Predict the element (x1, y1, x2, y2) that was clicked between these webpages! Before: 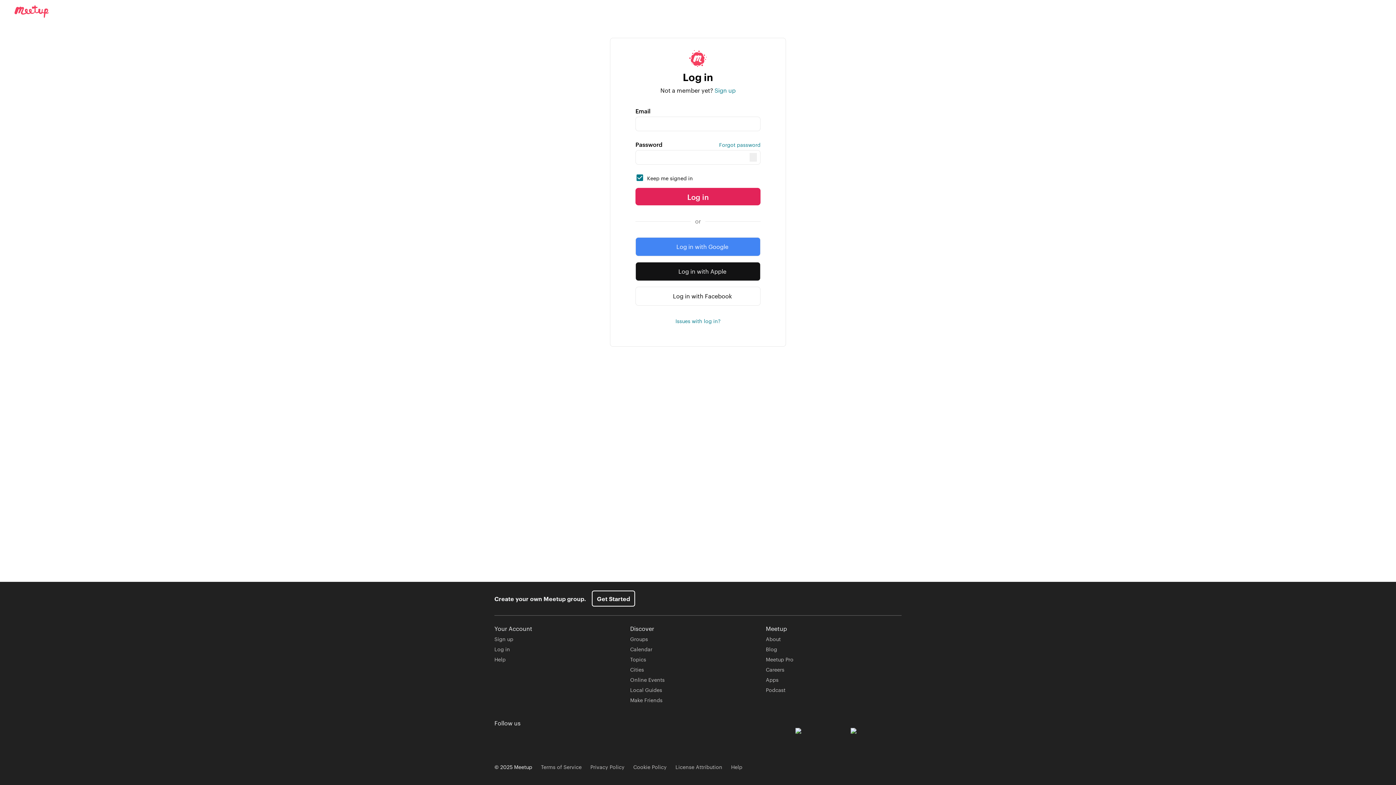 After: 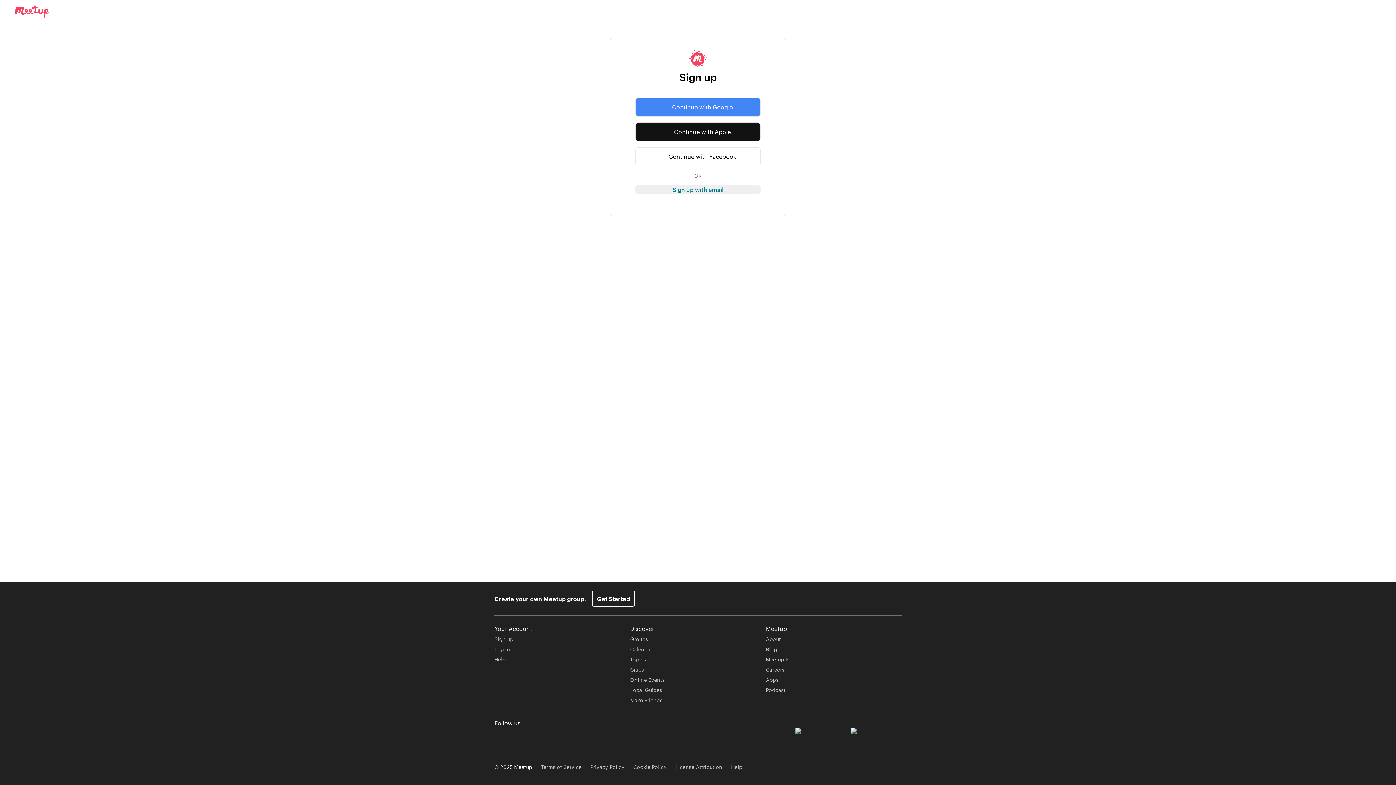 Action: bbox: (494, 635, 513, 642) label: Sign up